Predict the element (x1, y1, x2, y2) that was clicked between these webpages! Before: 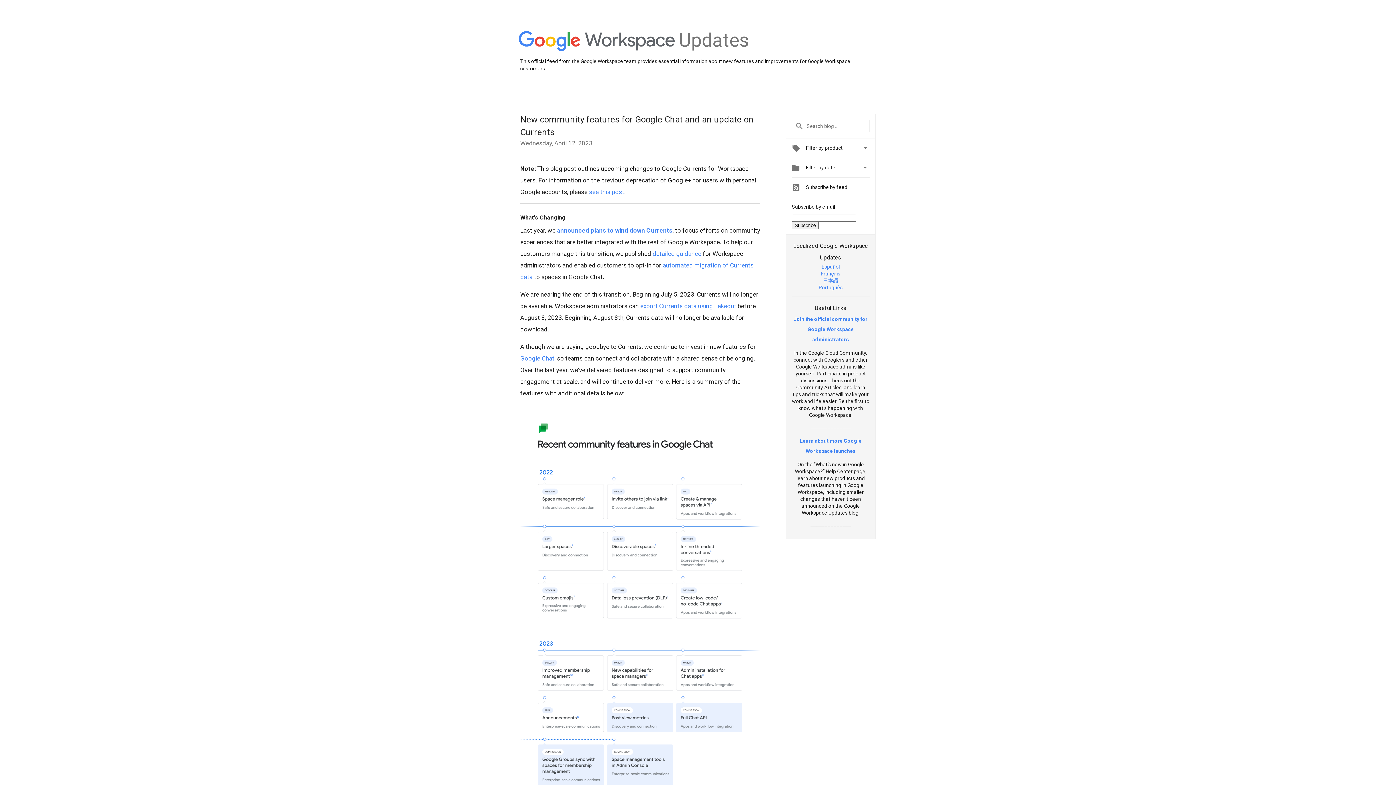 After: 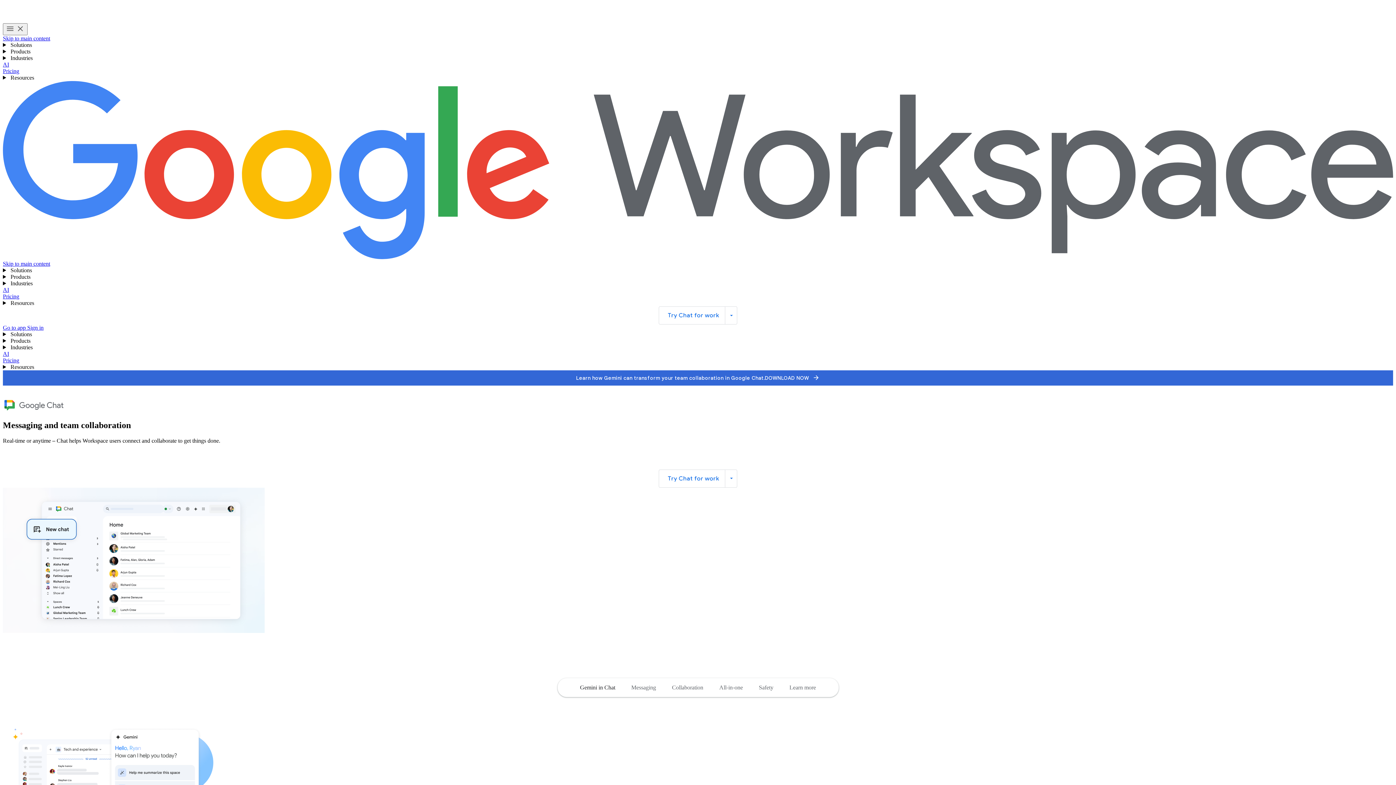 Action: bbox: (520, 354, 554, 362) label: Google Chat